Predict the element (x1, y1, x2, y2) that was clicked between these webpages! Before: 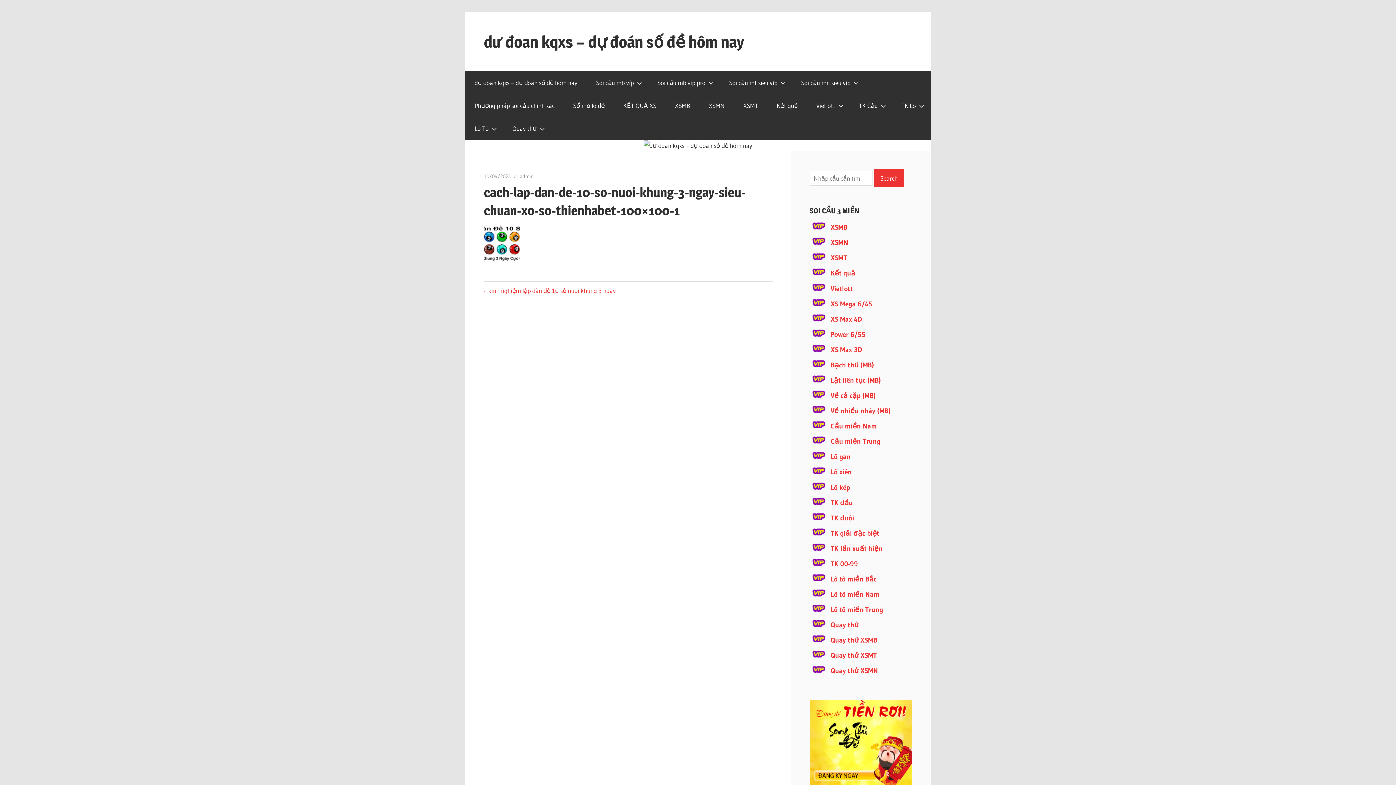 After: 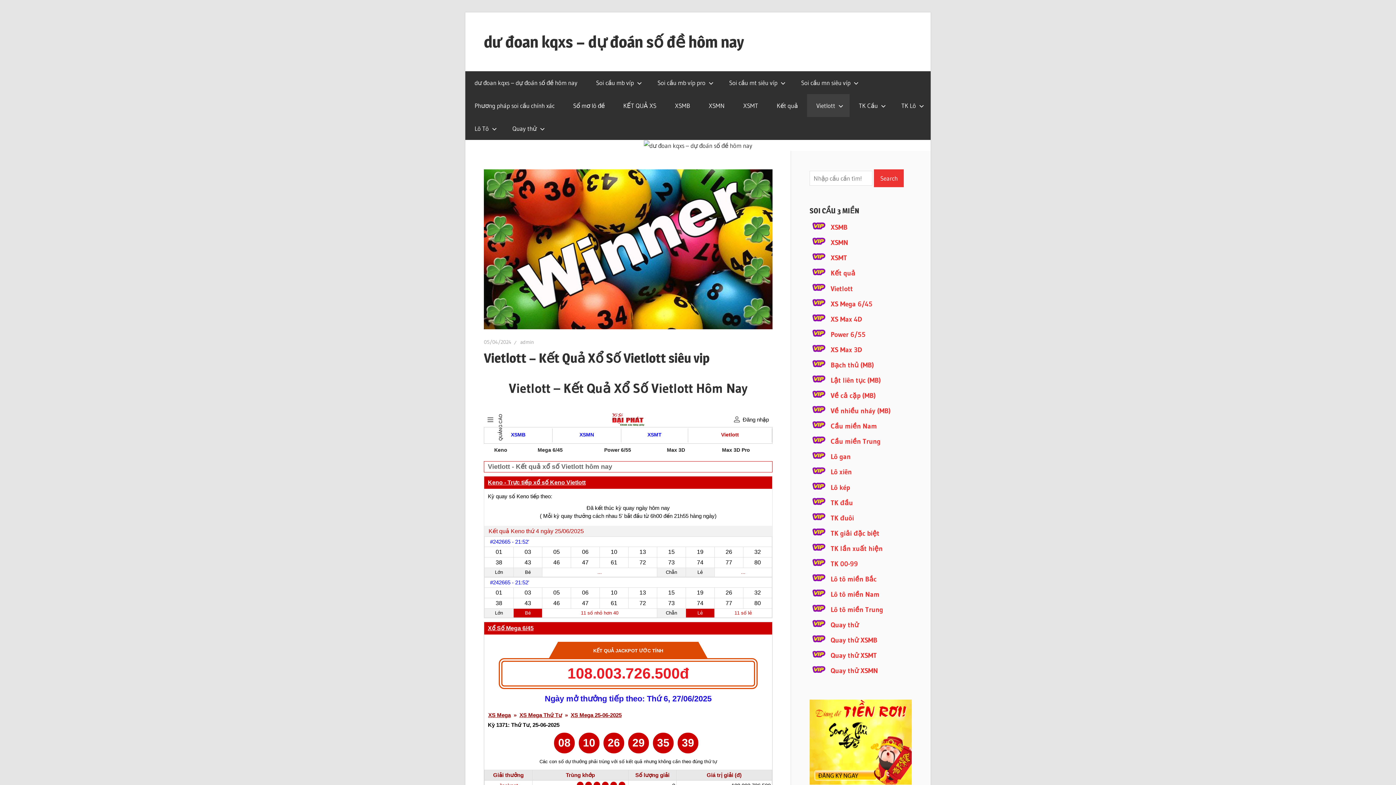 Action: label: Vietlott bbox: (830, 284, 853, 292)